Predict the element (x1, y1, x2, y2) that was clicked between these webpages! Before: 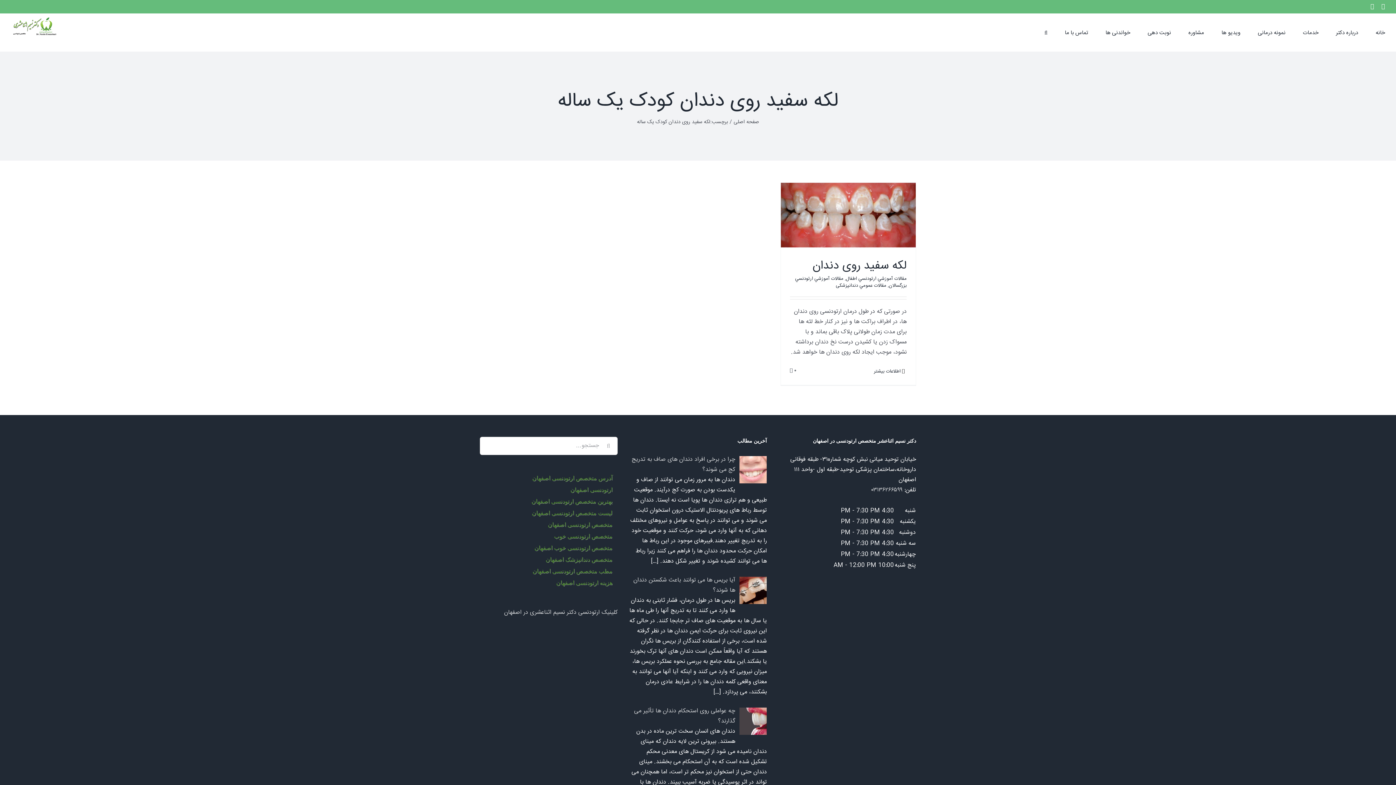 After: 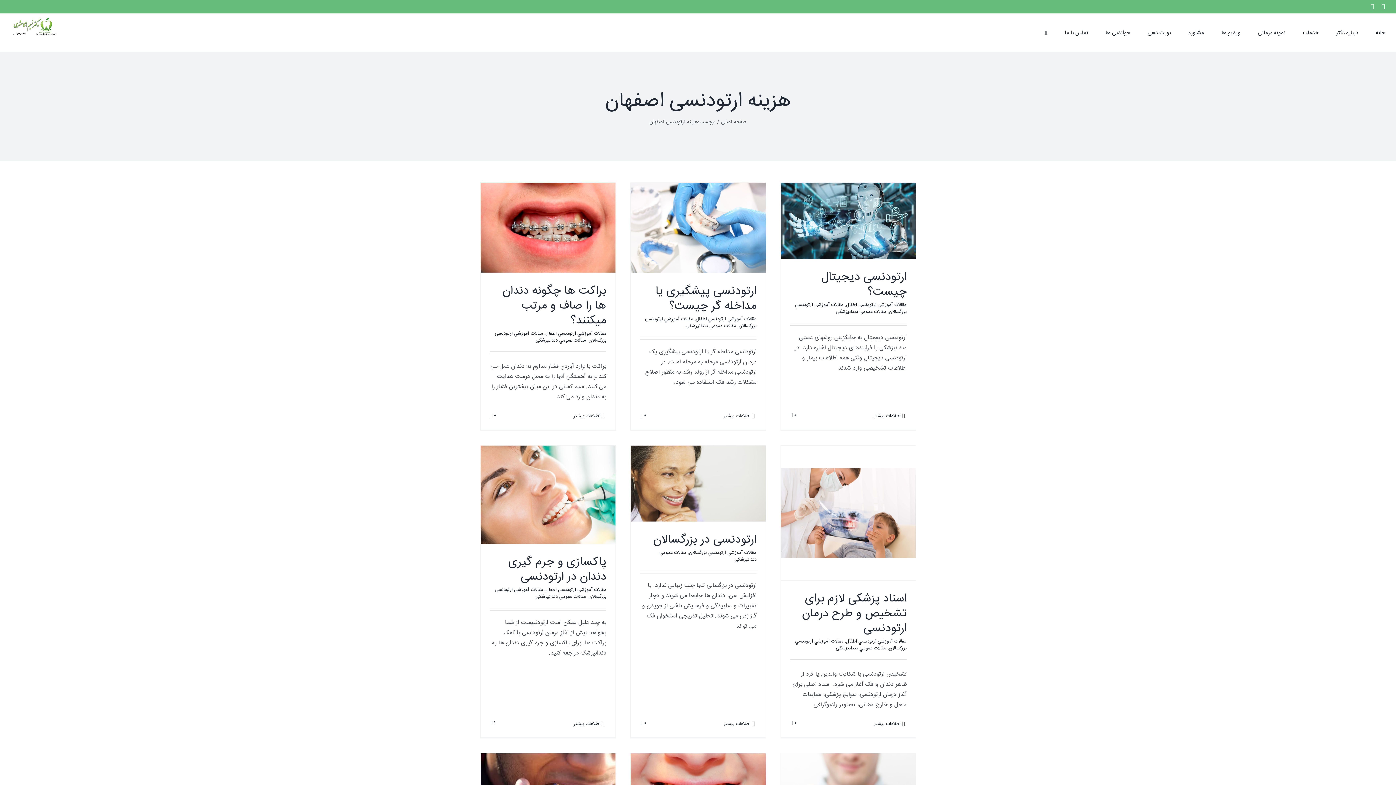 Action: bbox: (548, 579, 616, 588) label: هزینه ارتودنسی اصفهان